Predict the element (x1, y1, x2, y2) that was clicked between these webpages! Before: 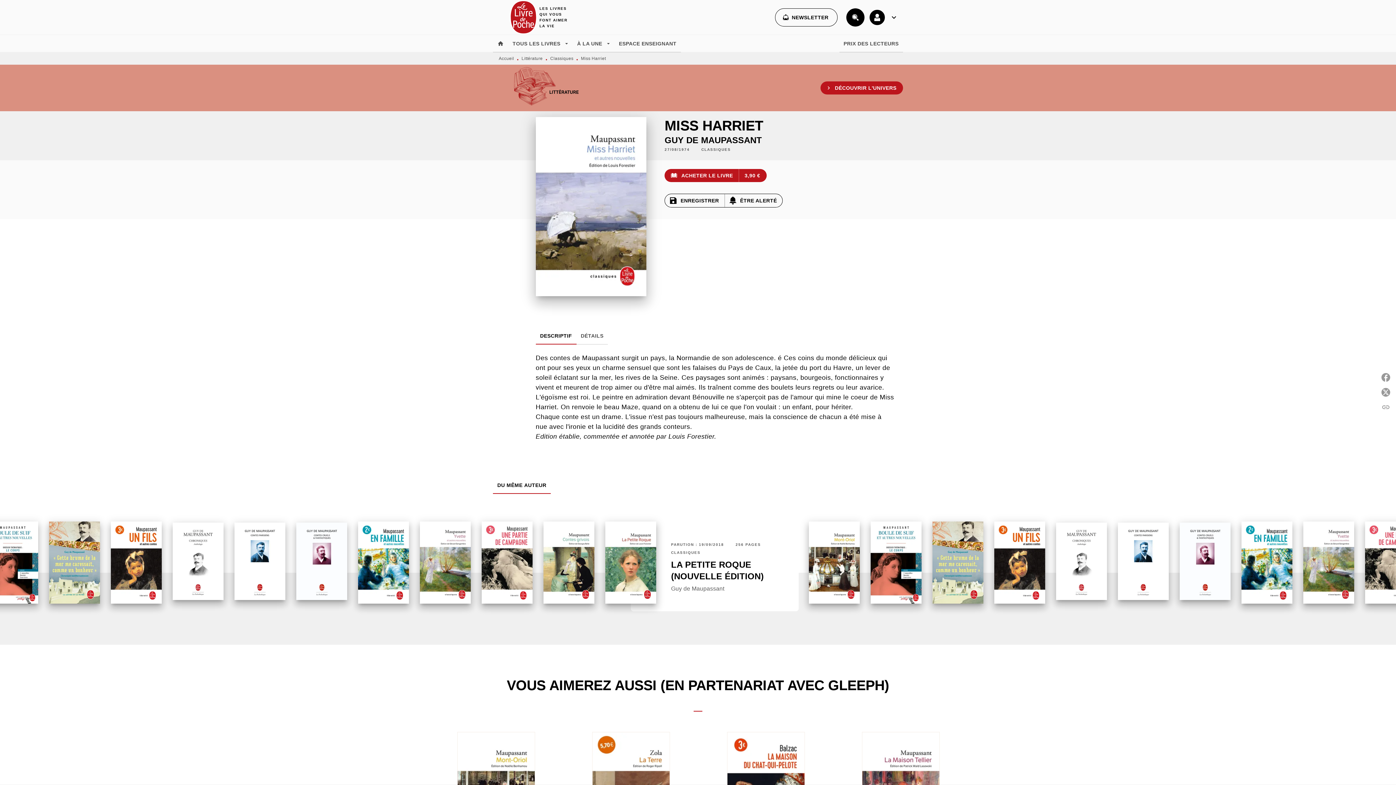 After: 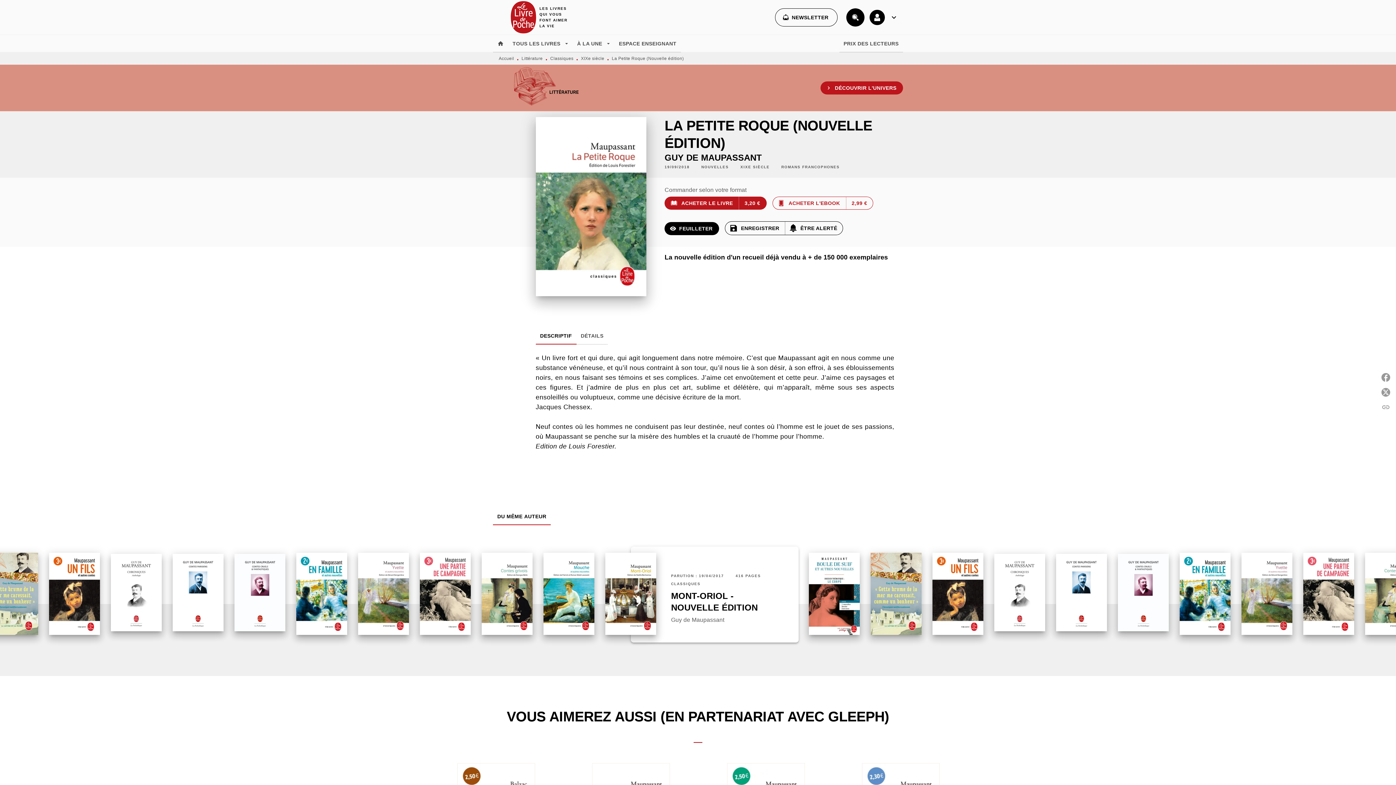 Action: label: PARUTION : 19/09/2018
256 PAGES
CLASSIQUES
LA PETITE ROQUE (NOUVELLE ÉDITION)
Guy de Maupassant bbox: (665, 528, 781, 598)